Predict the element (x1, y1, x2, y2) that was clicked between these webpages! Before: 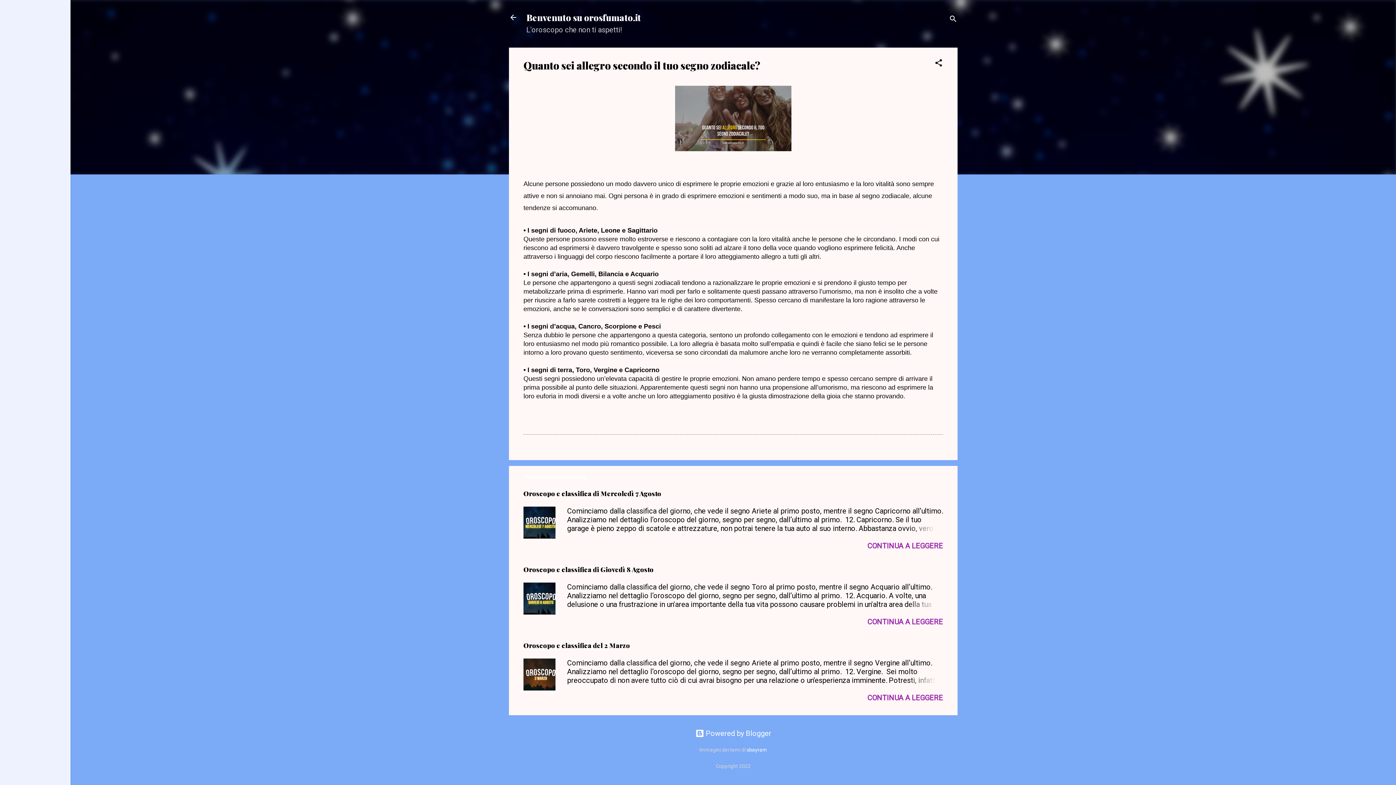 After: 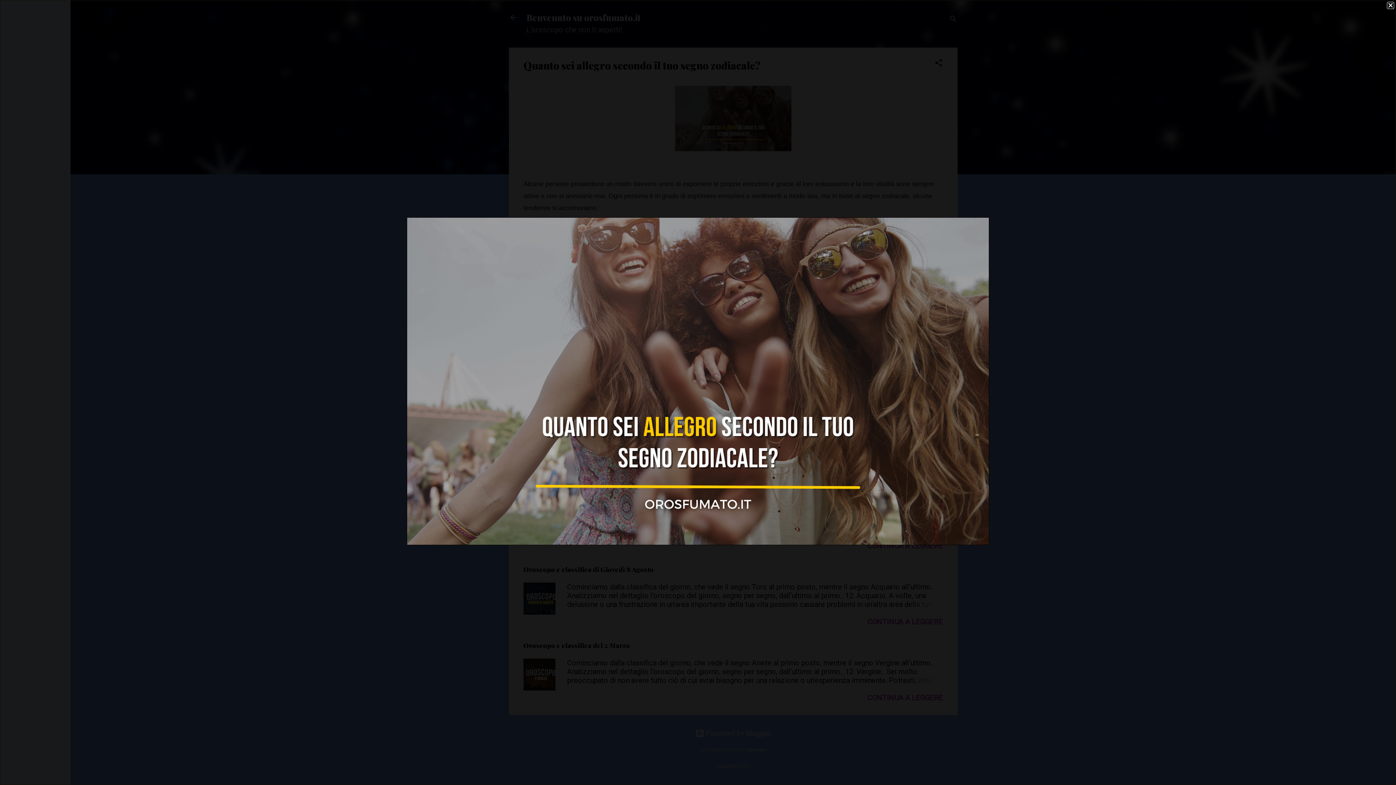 Action: bbox: (675, 144, 791, 153)